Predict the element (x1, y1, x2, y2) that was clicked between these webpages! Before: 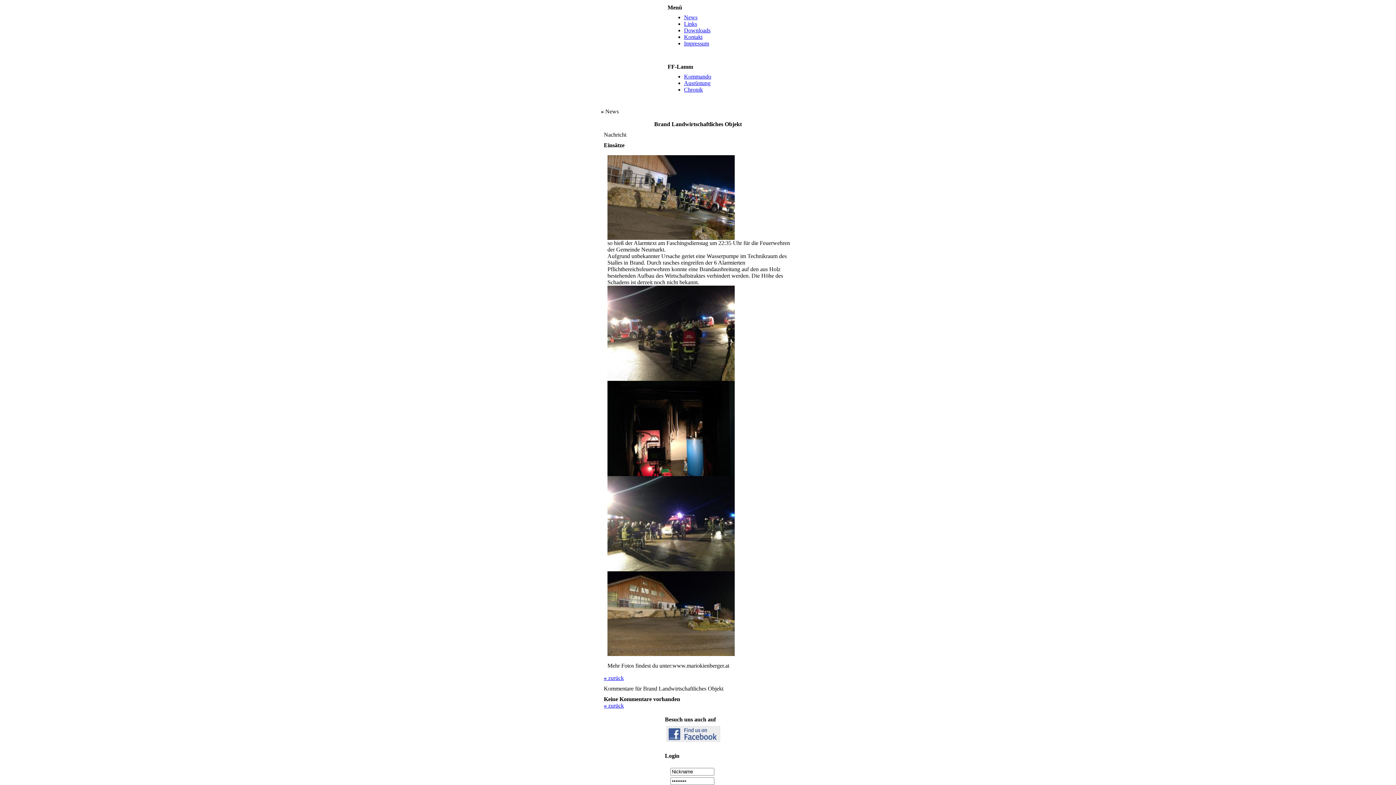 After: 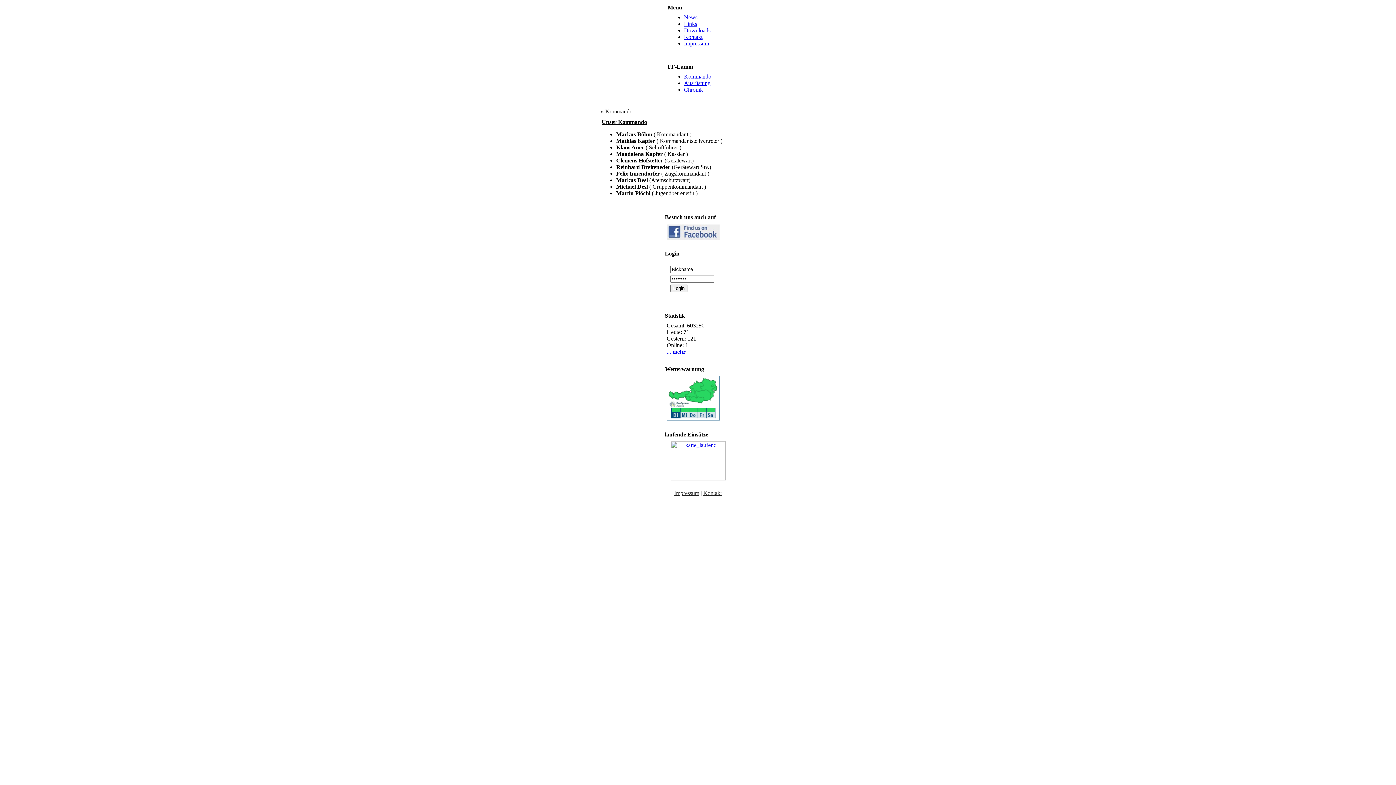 Action: label: Kommando bbox: (684, 73, 711, 79)